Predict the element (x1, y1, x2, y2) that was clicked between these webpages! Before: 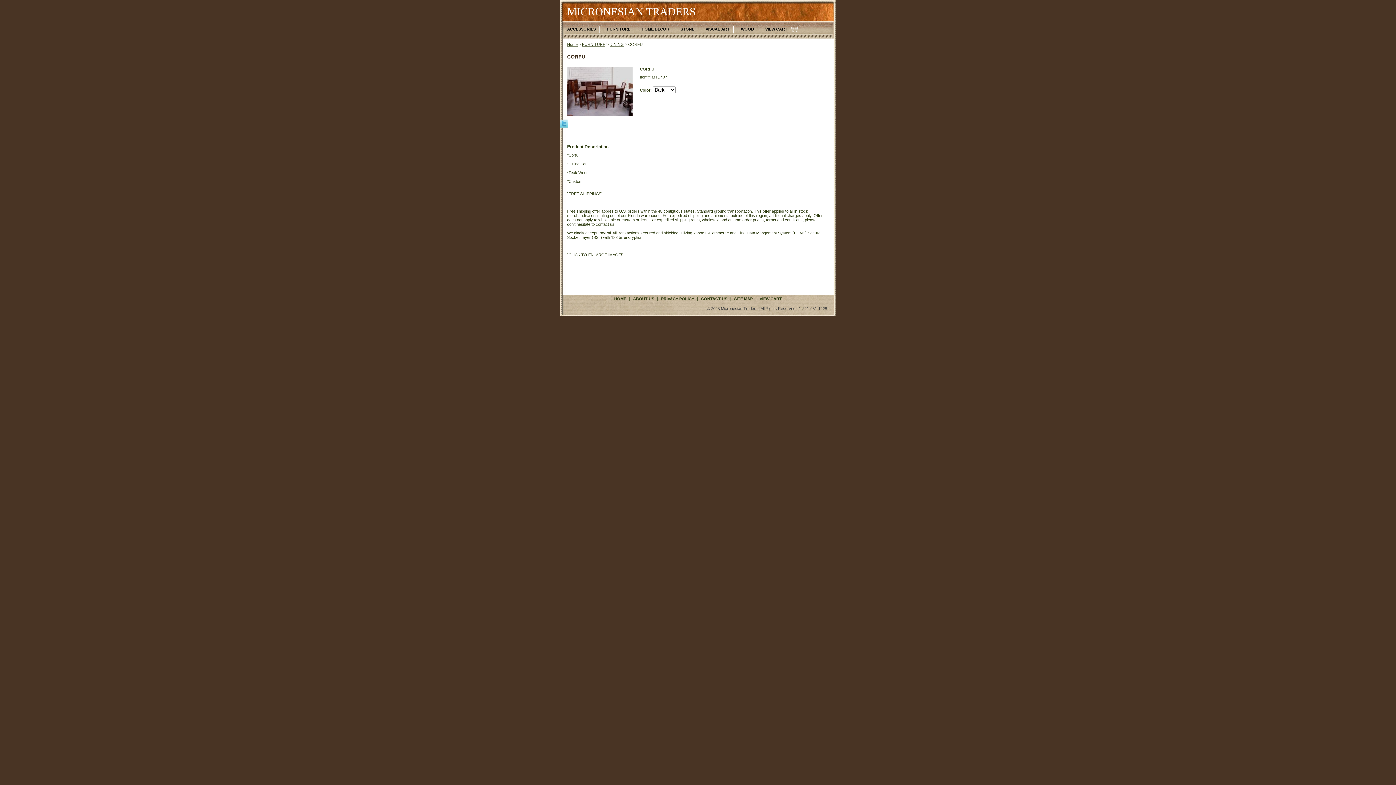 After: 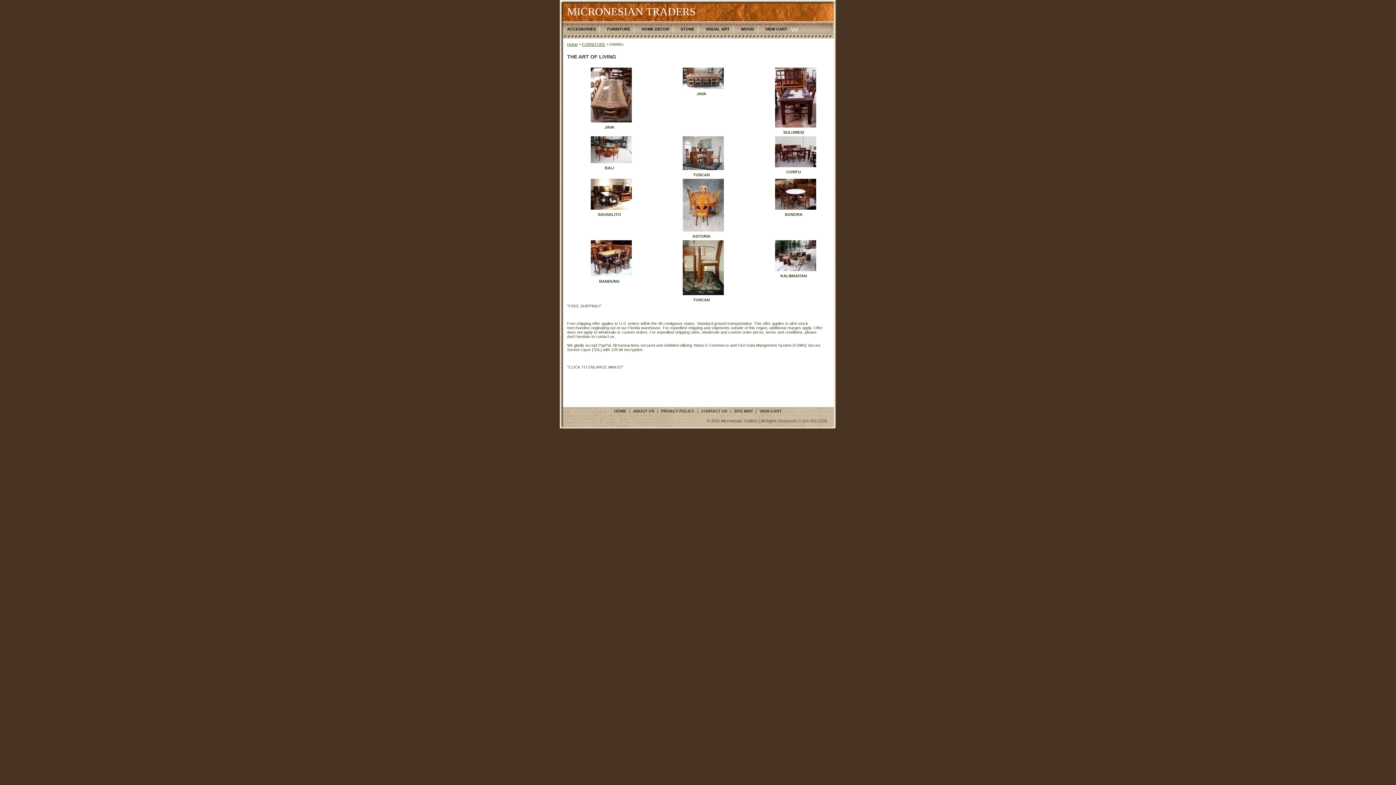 Action: bbox: (609, 42, 624, 46) label: DINING